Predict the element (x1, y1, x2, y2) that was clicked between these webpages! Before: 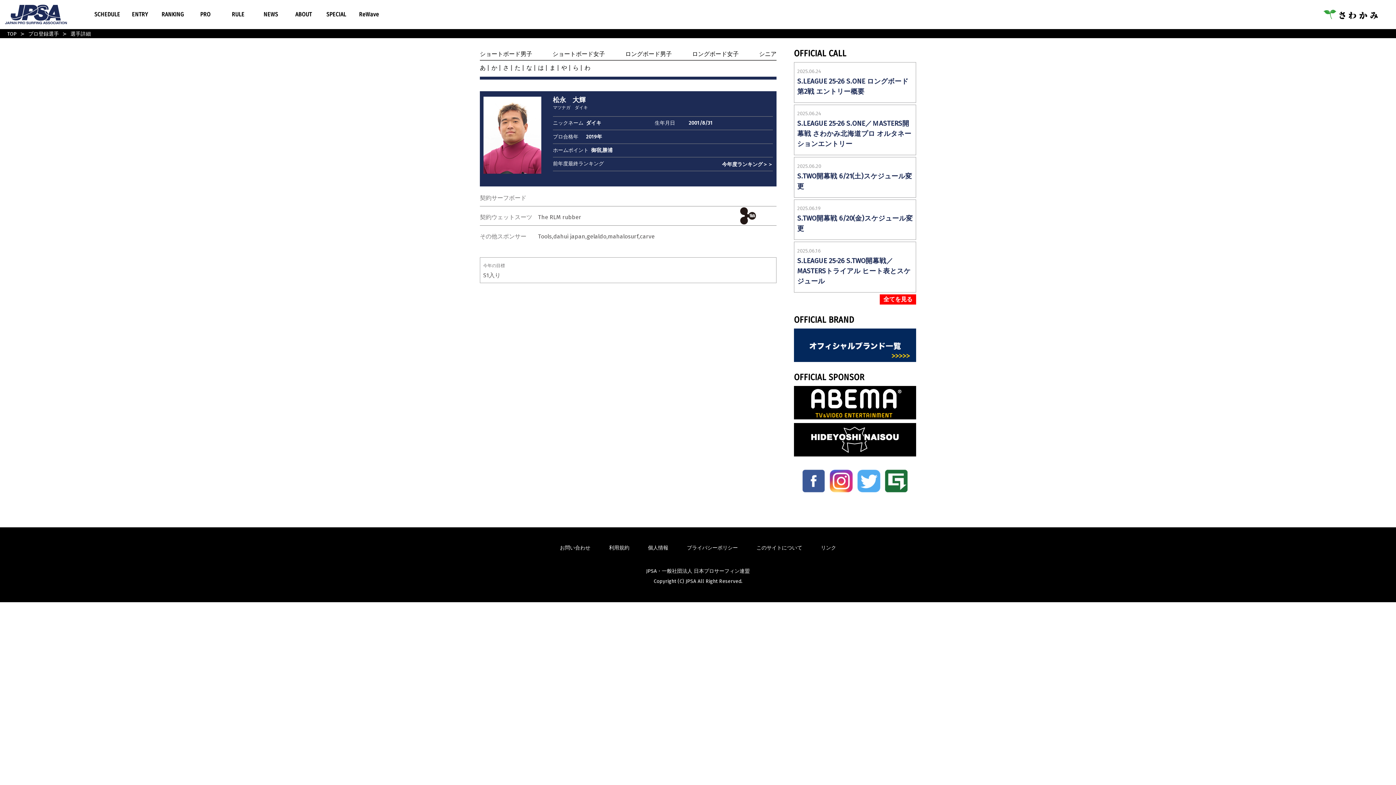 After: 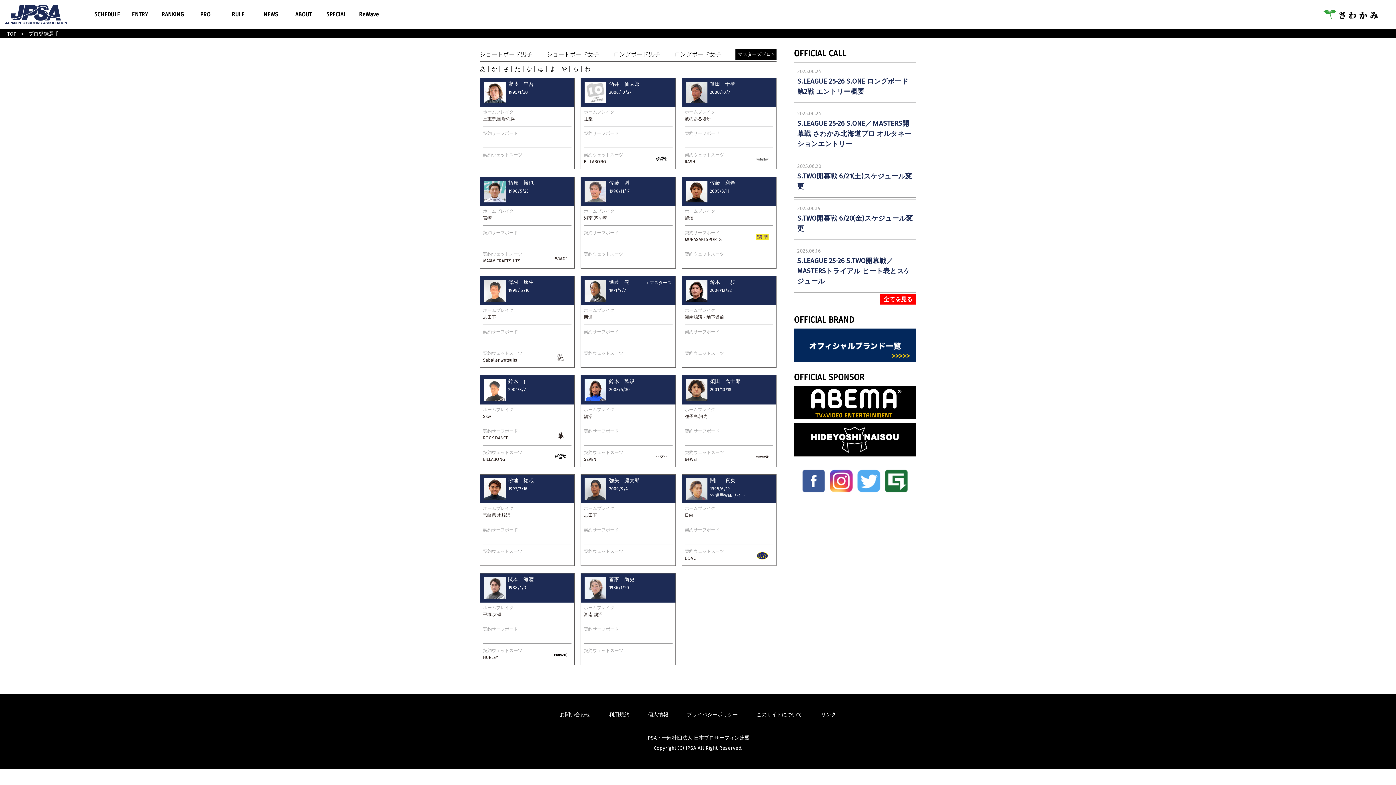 Action: bbox: (503, 64, 509, 71) label: さ